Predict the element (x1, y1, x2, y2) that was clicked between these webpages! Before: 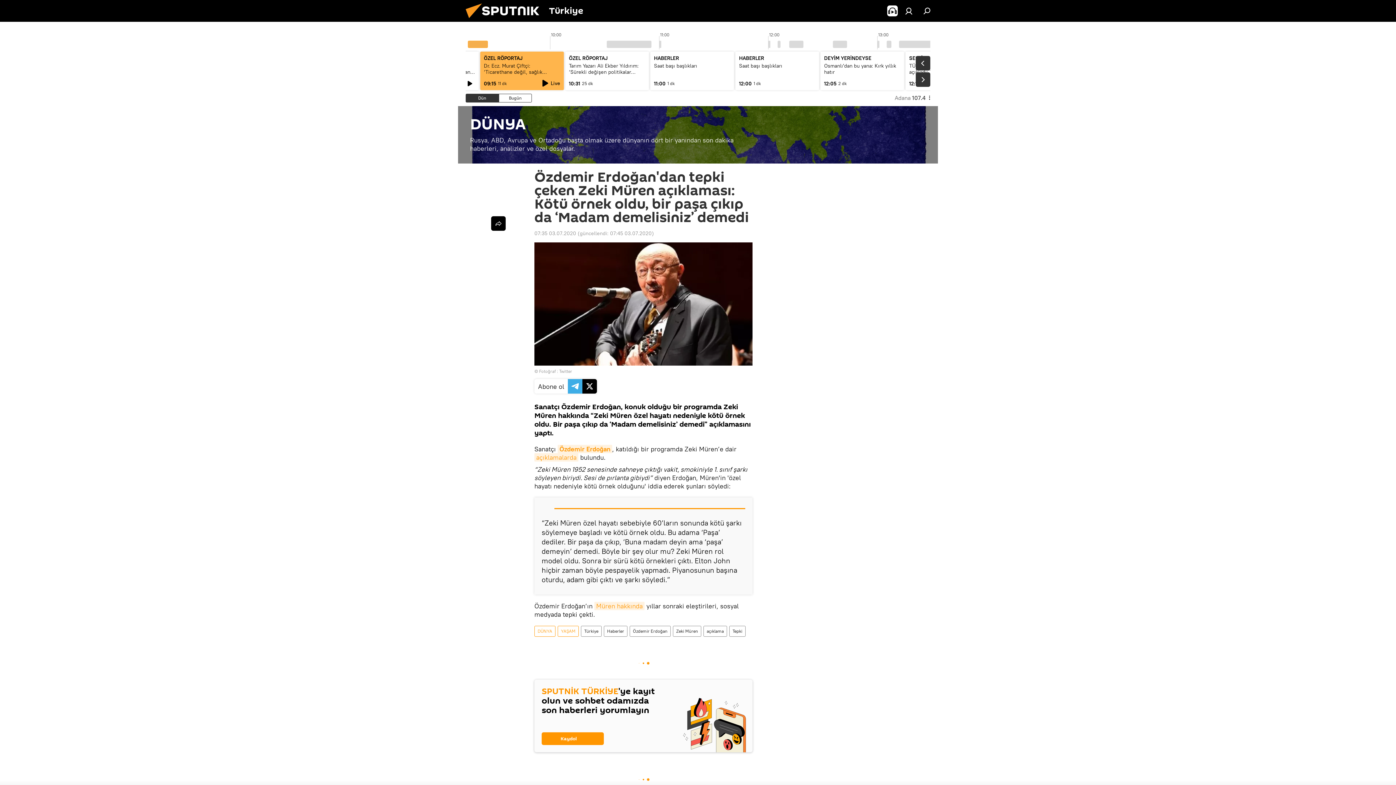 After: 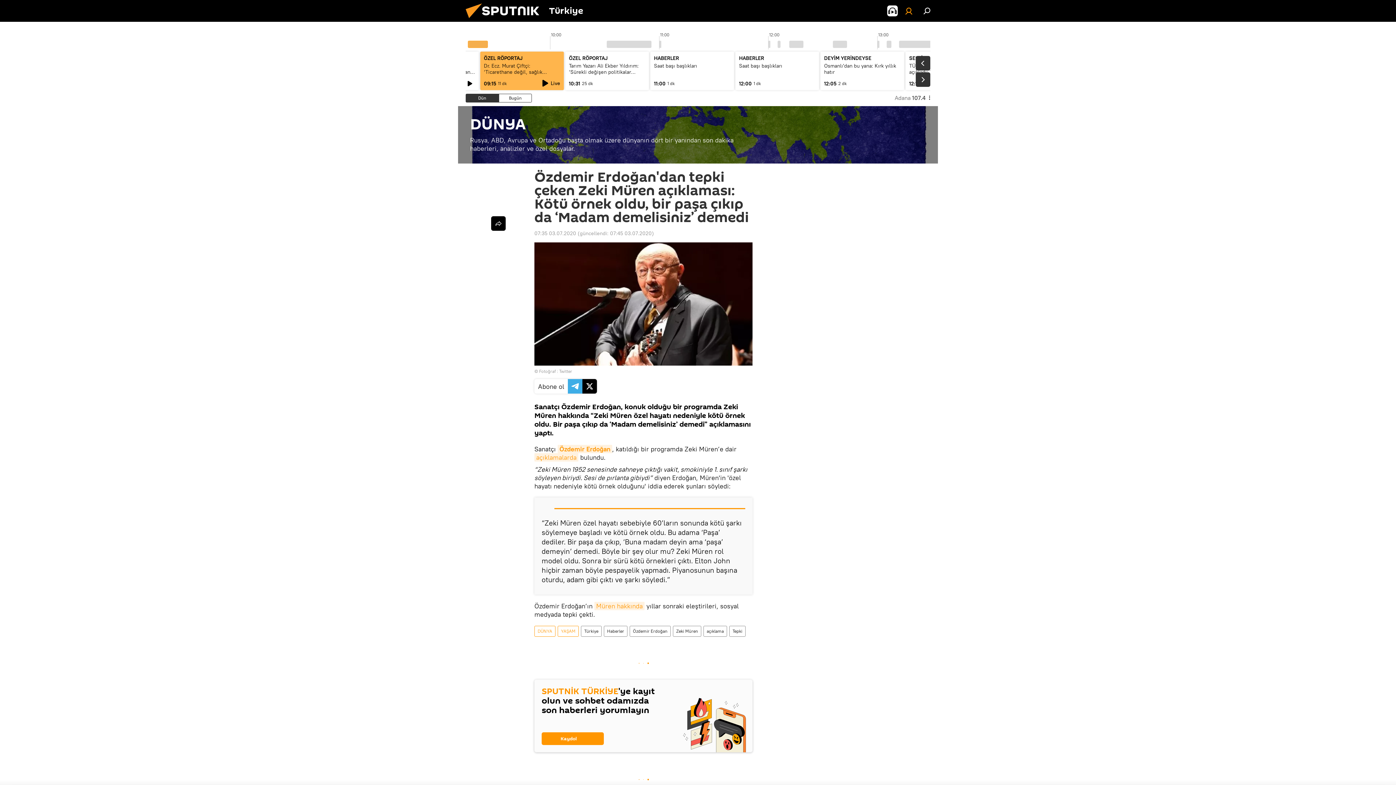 Action: bbox: (901, 3, 916, 18)